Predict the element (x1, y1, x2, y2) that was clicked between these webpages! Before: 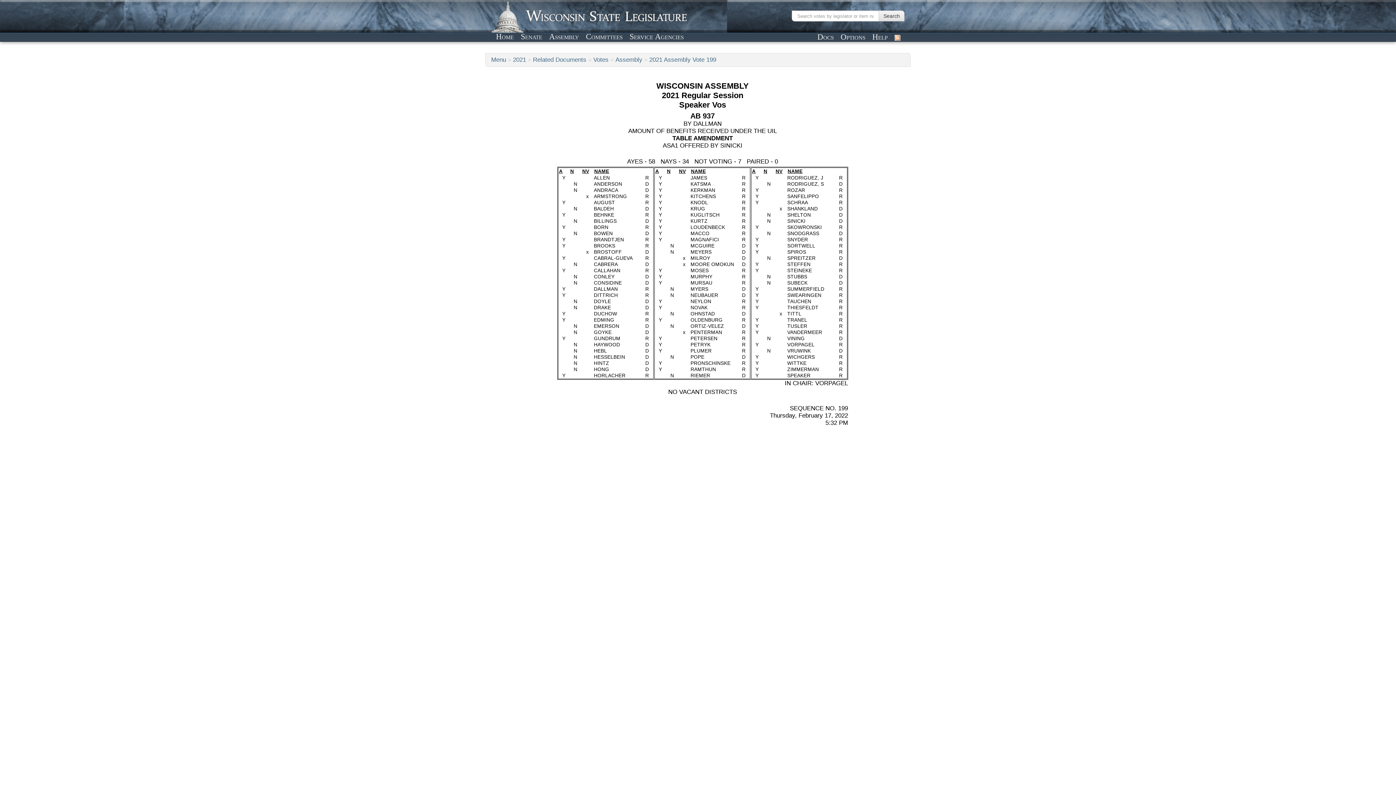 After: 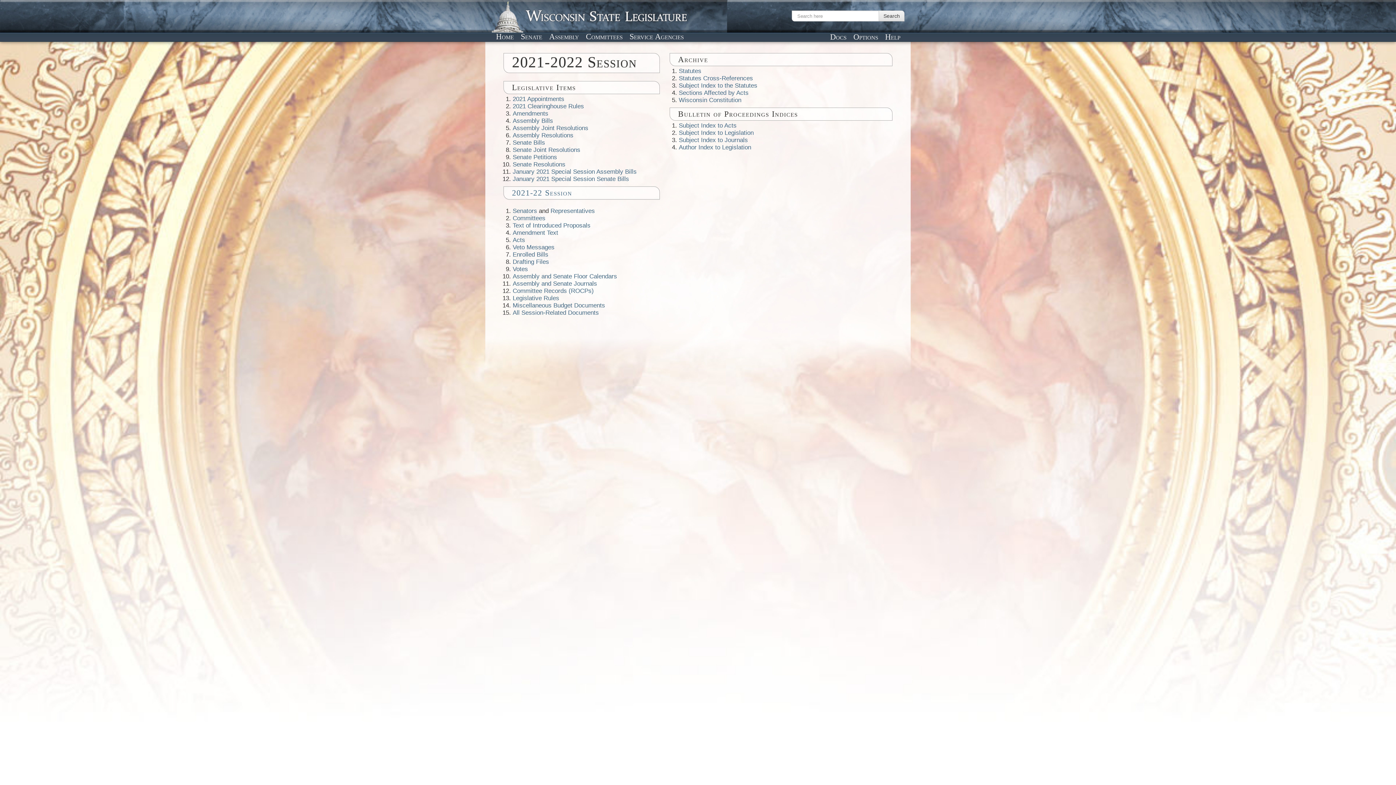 Action: label: 2021 bbox: (513, 56, 526, 63)